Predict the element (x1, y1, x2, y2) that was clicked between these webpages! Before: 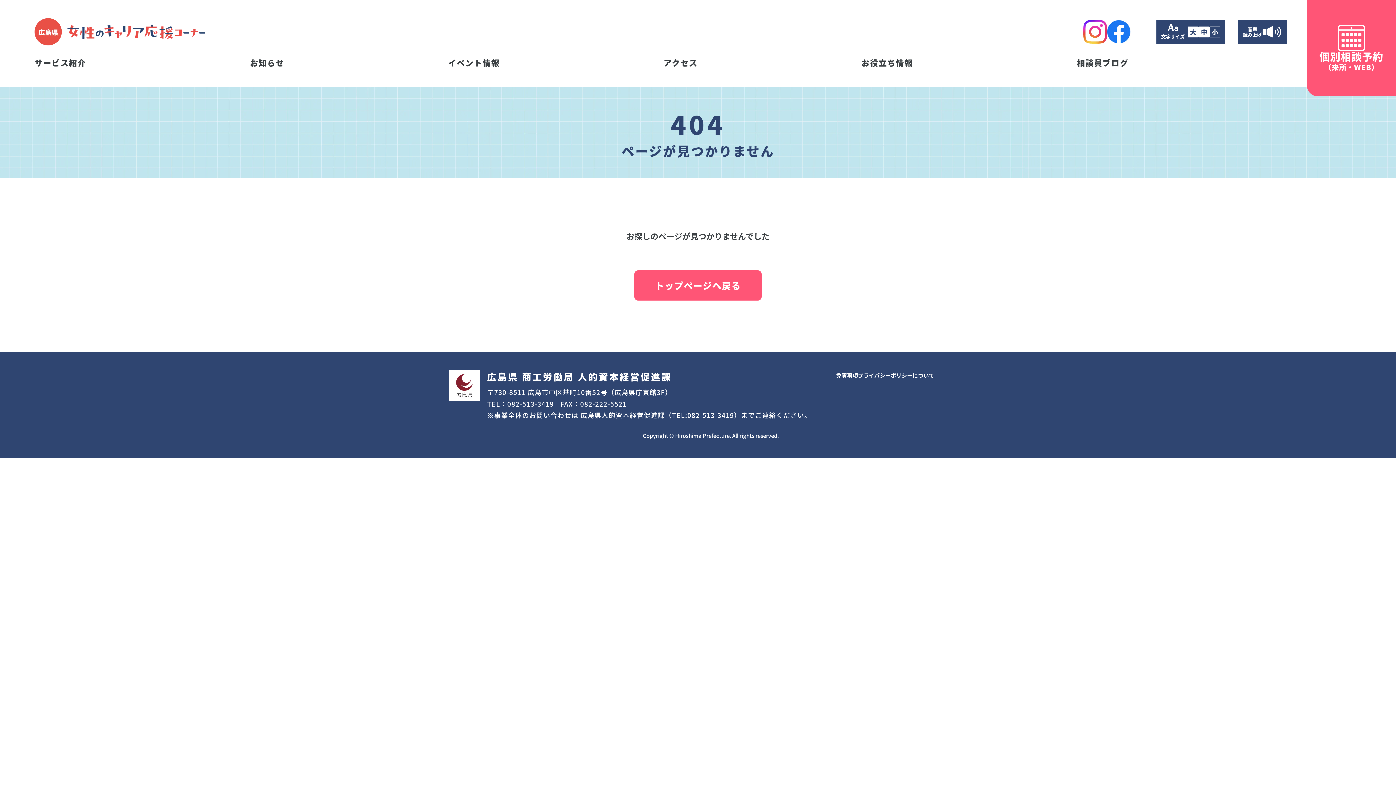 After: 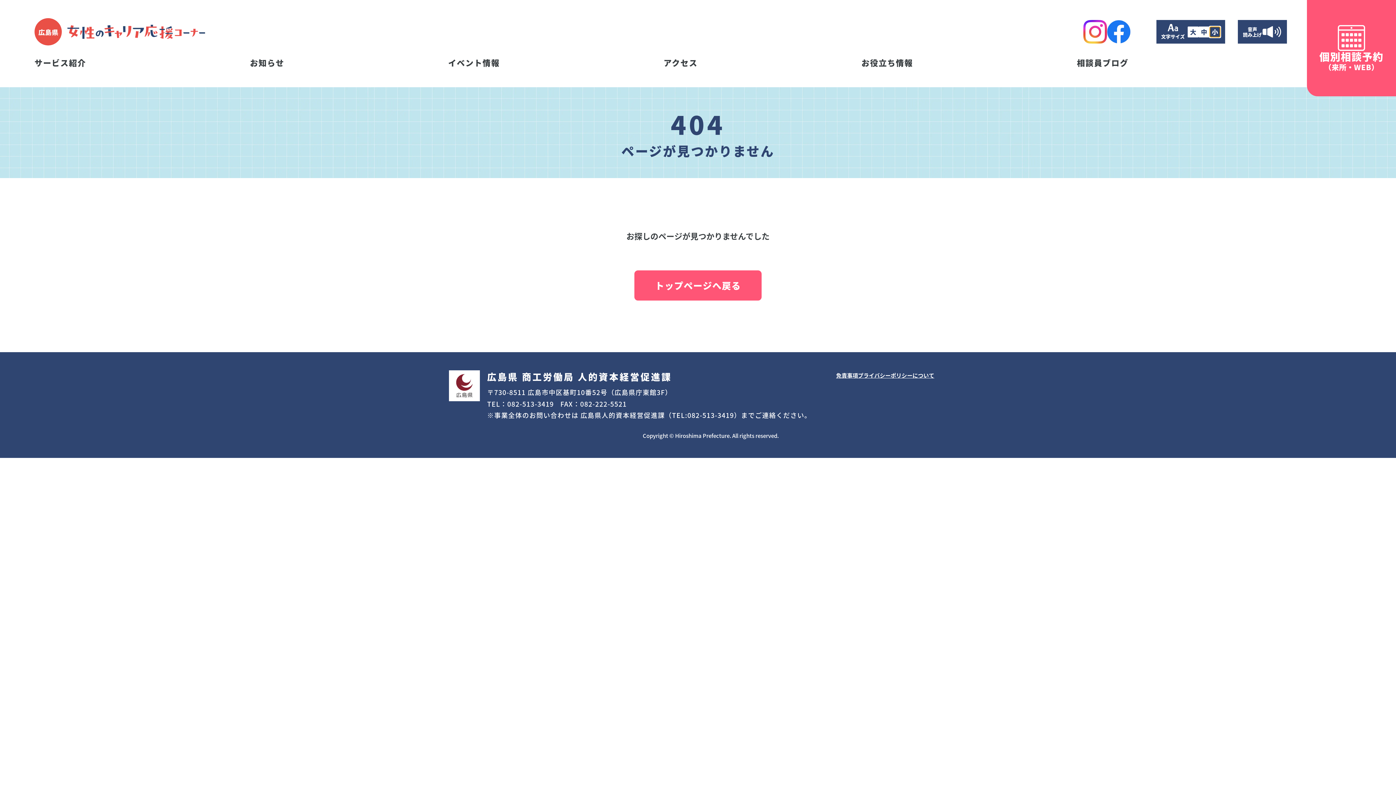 Action: label: 小 bbox: (1209, 26, 1220, 37)